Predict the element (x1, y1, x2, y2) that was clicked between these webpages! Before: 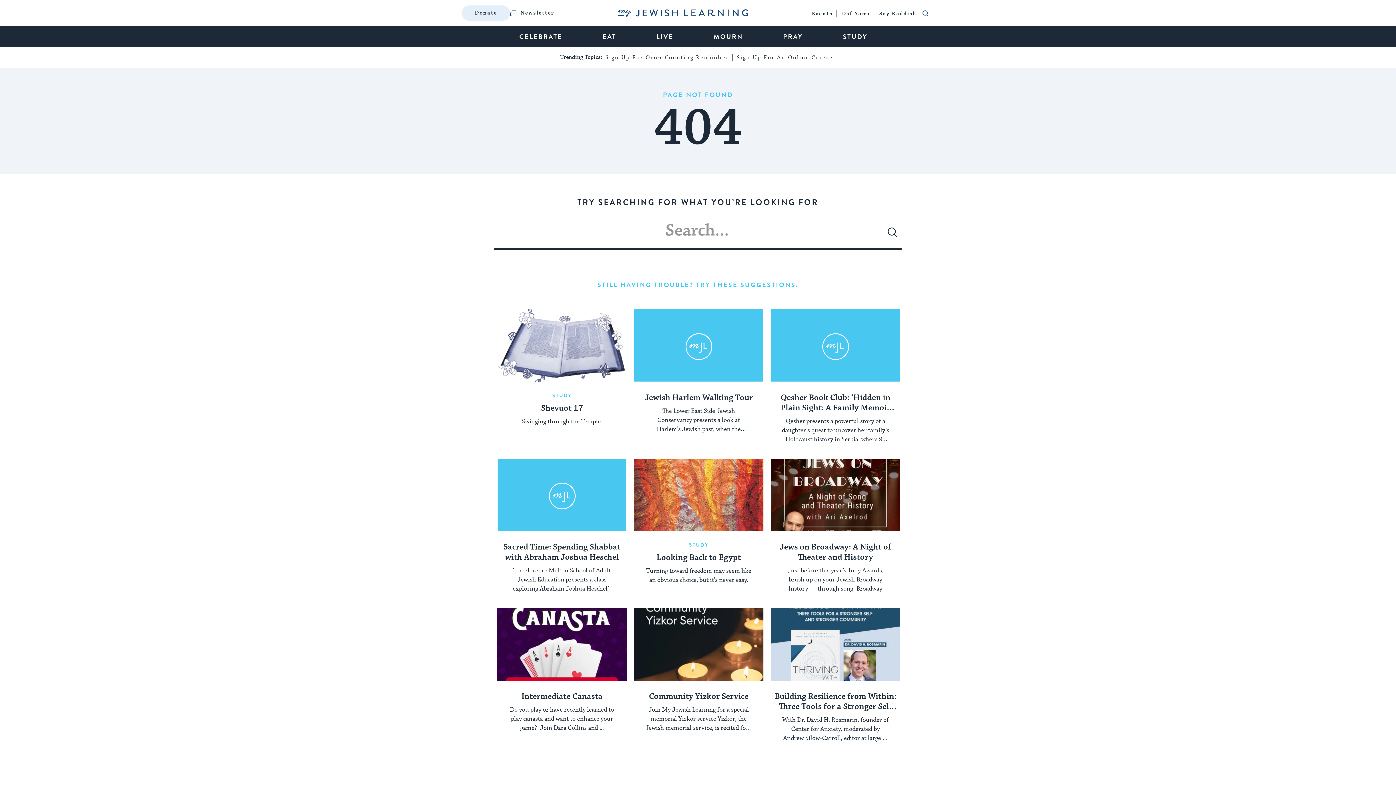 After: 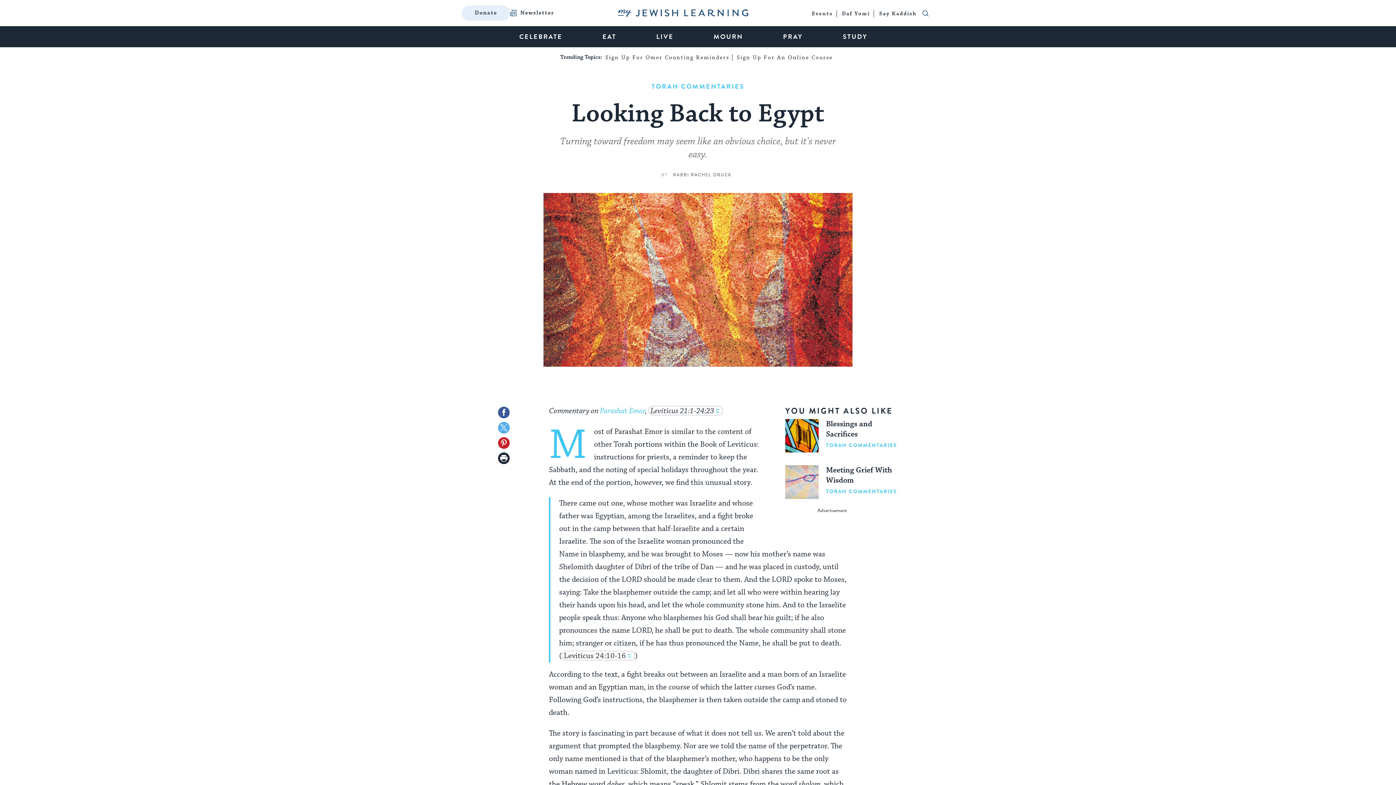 Action: label: Looking Back to Egypt bbox: (634, 458, 763, 531)